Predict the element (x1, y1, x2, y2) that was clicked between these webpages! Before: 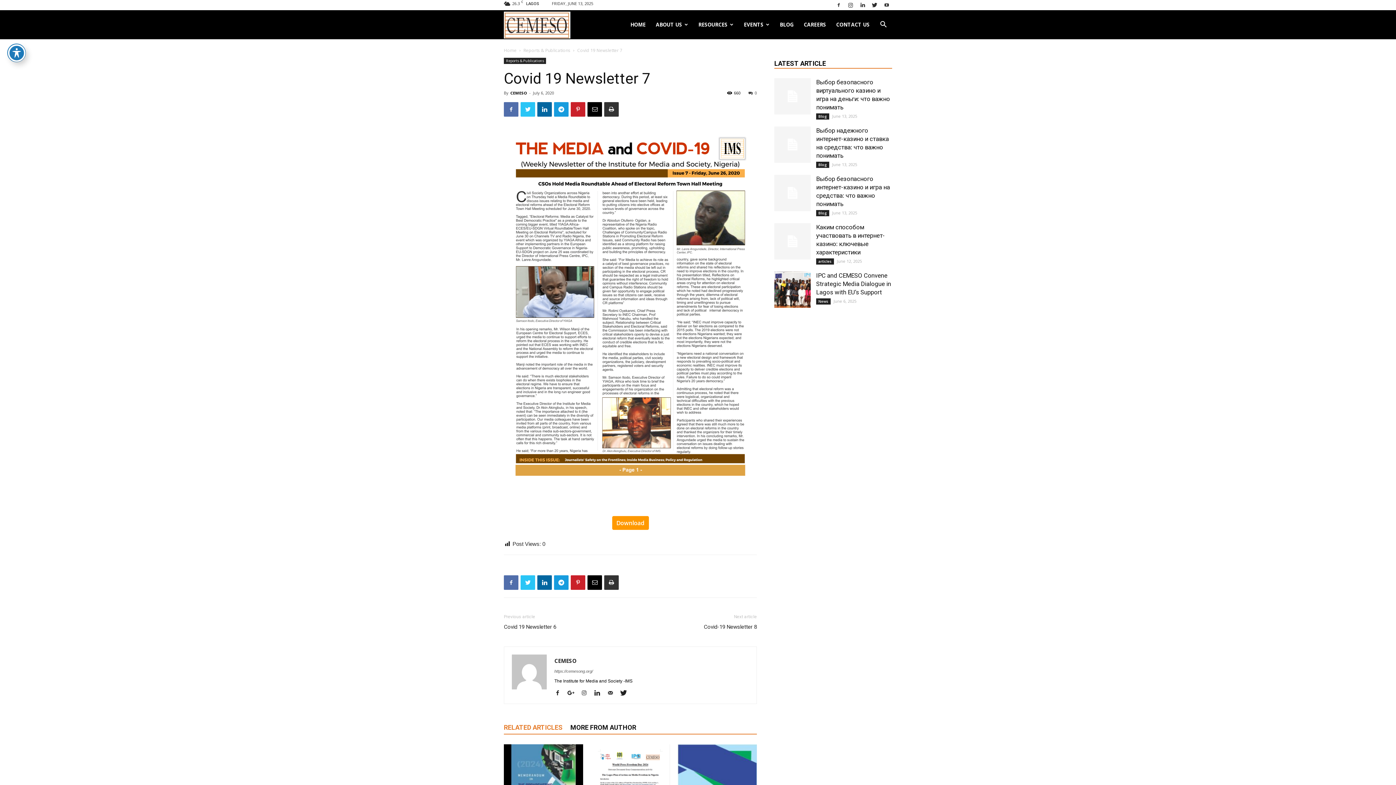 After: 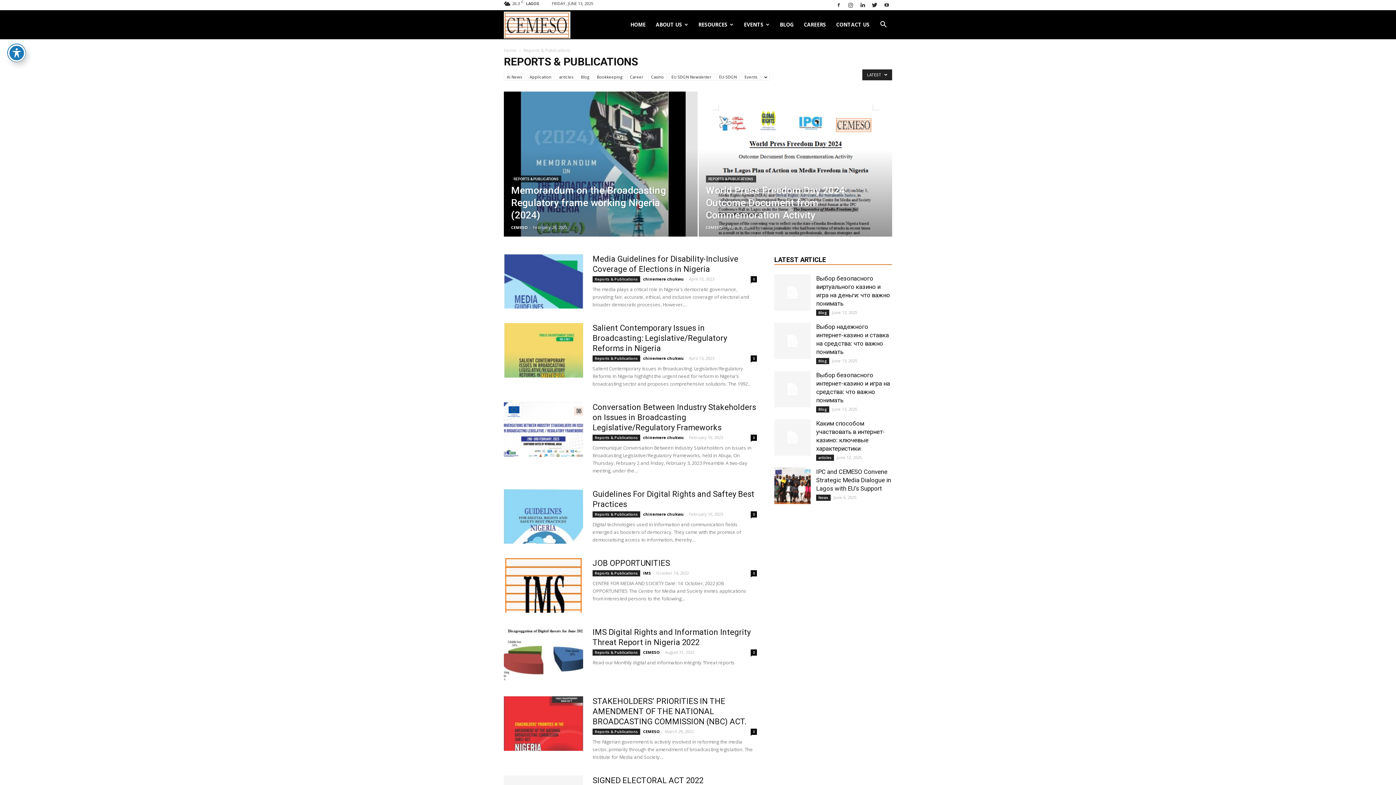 Action: bbox: (523, 47, 570, 53) label: Reports & Publications